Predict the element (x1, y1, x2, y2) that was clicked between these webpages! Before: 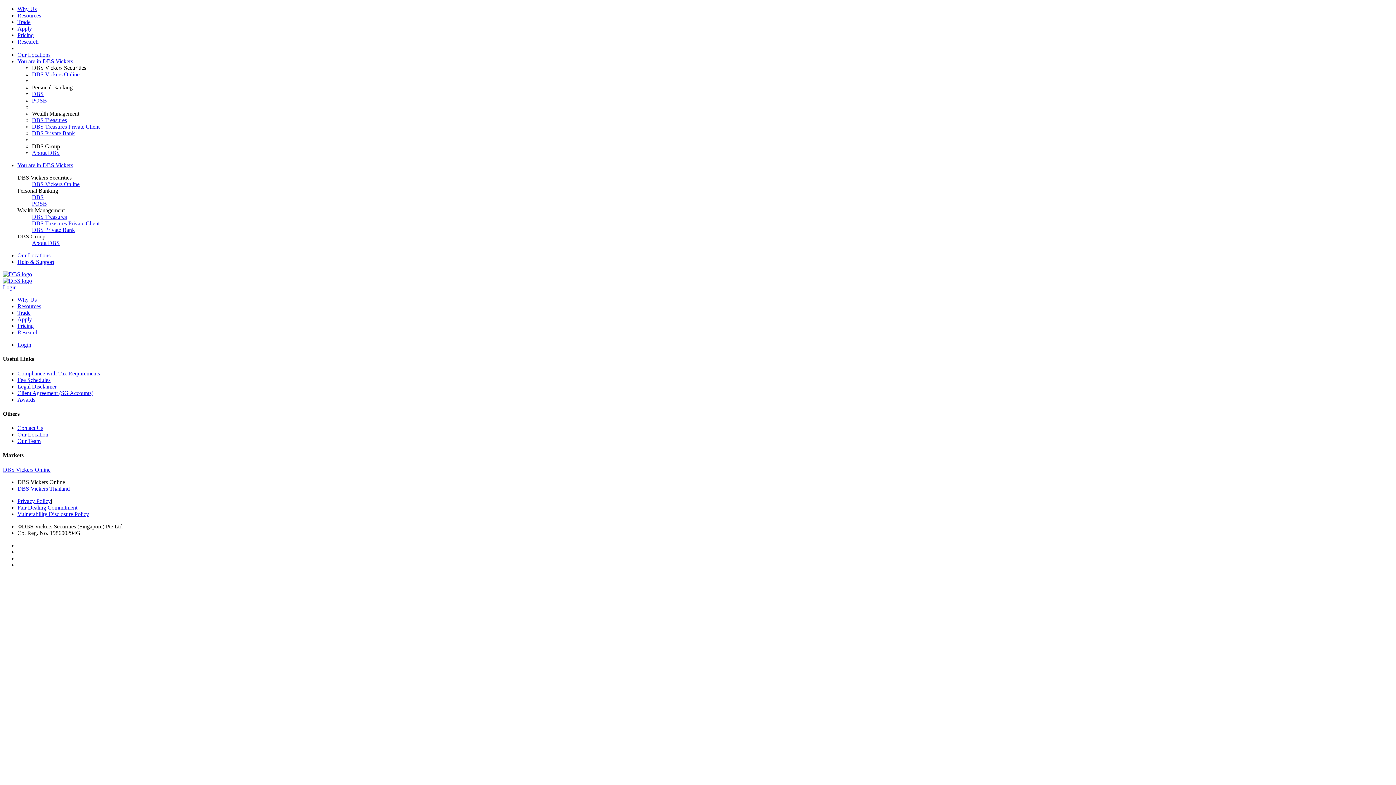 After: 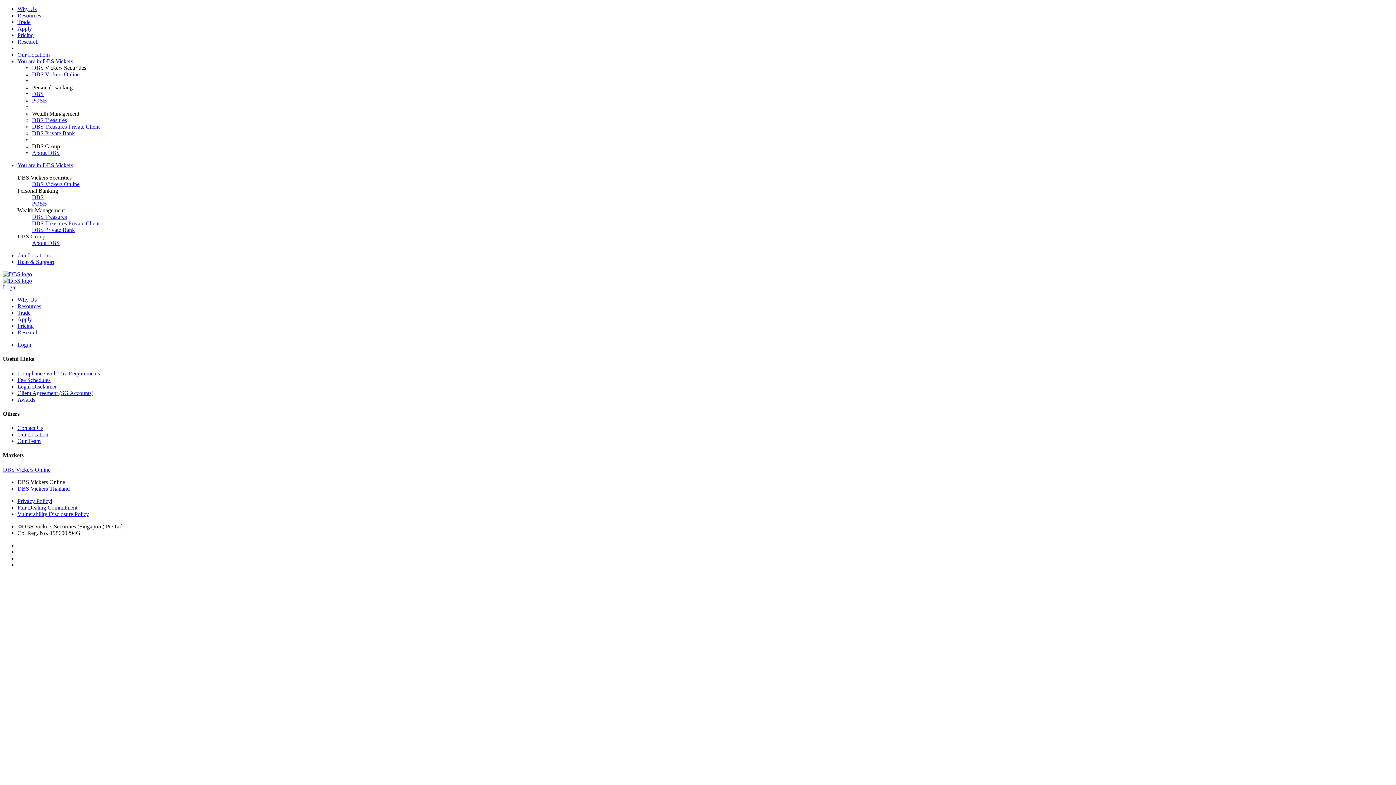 Action: label: DBS Vickers Online bbox: (32, 71, 79, 77)